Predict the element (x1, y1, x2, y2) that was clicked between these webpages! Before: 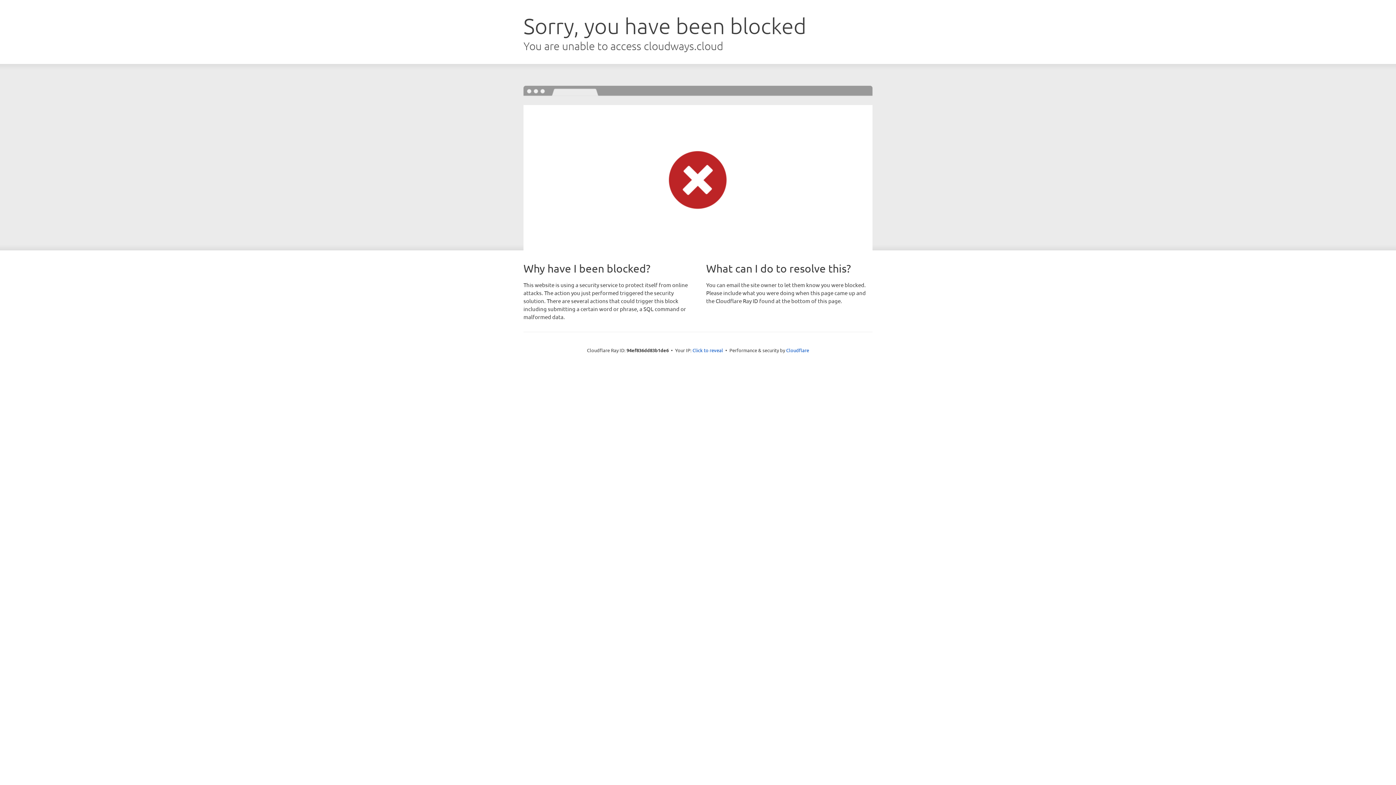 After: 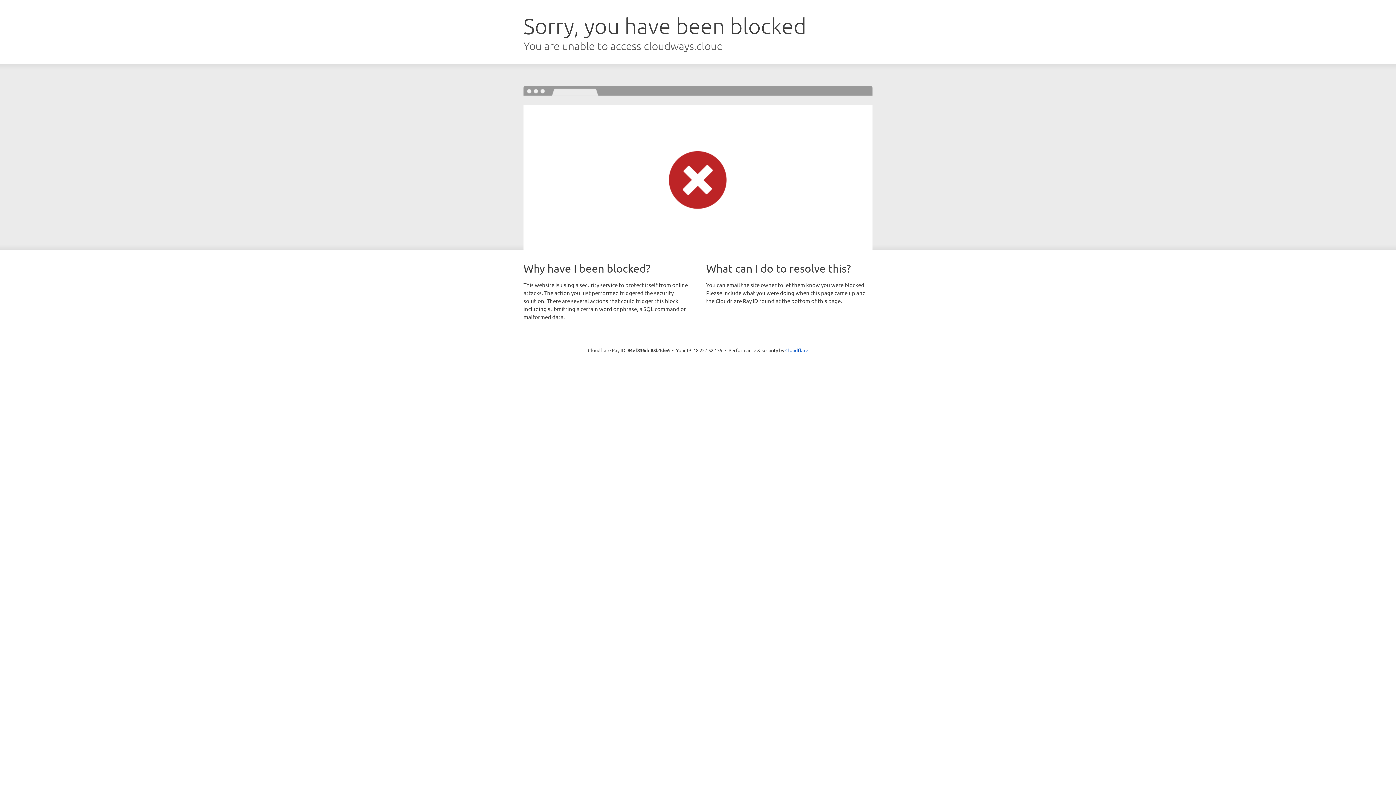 Action: bbox: (692, 346, 723, 353) label: Click to reveal